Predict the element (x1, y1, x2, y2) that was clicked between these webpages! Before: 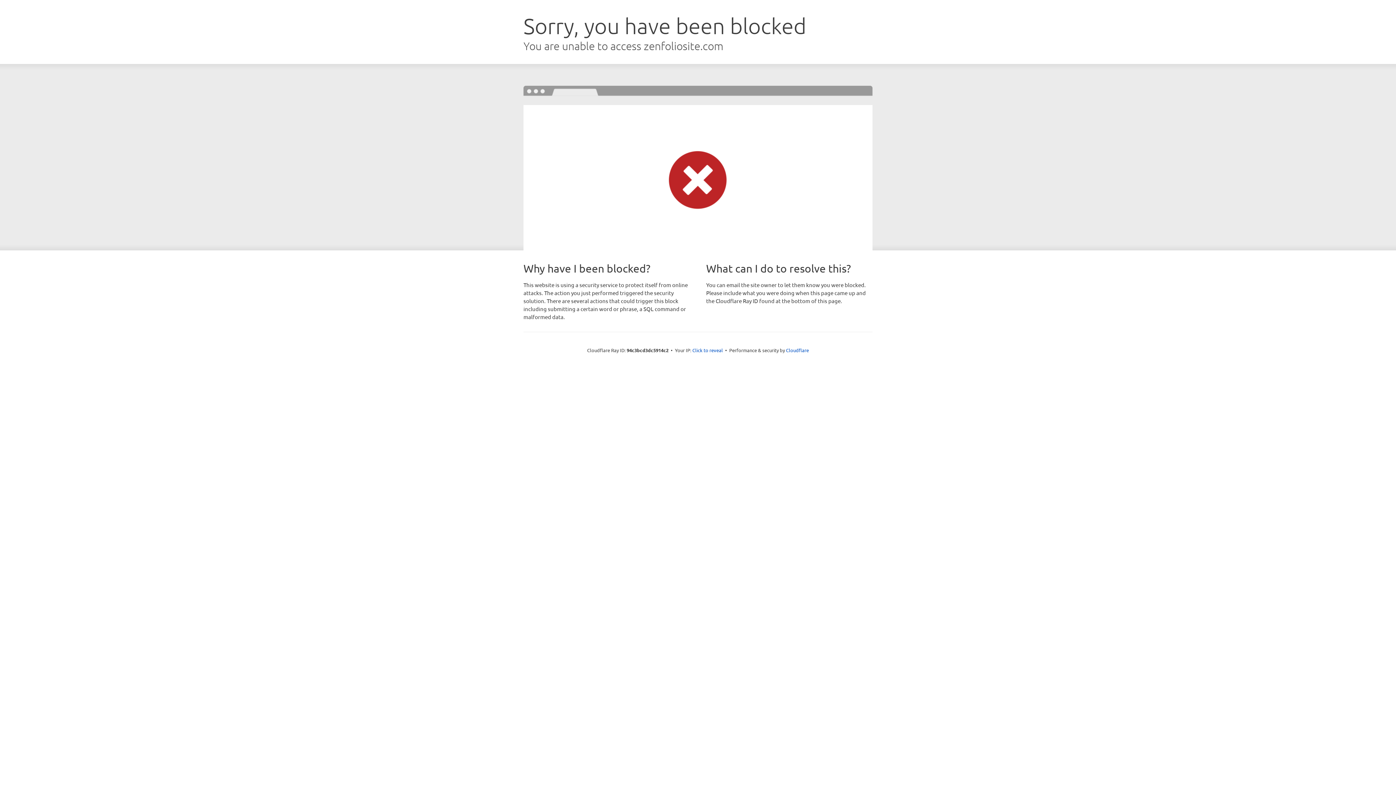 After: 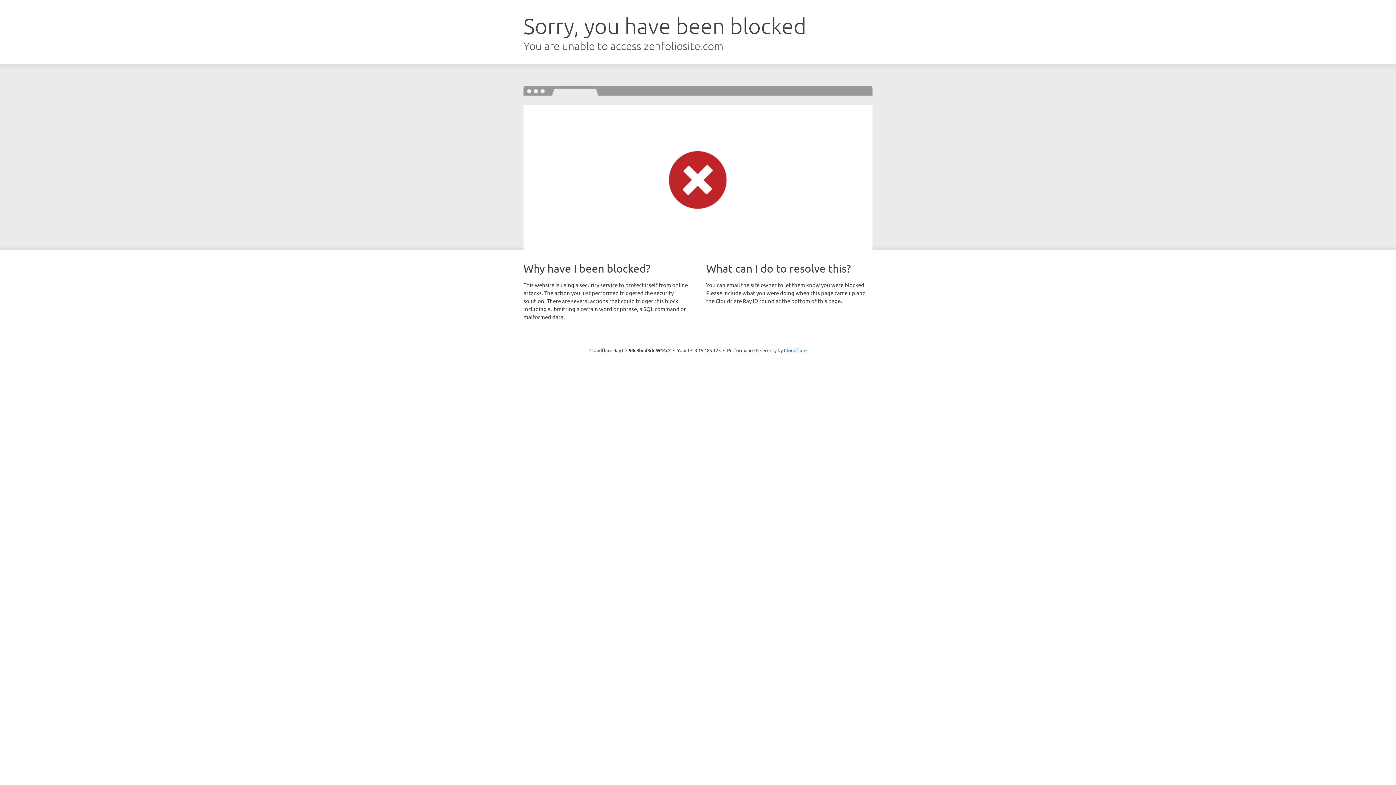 Action: label: Click to reveal bbox: (692, 346, 723, 353)